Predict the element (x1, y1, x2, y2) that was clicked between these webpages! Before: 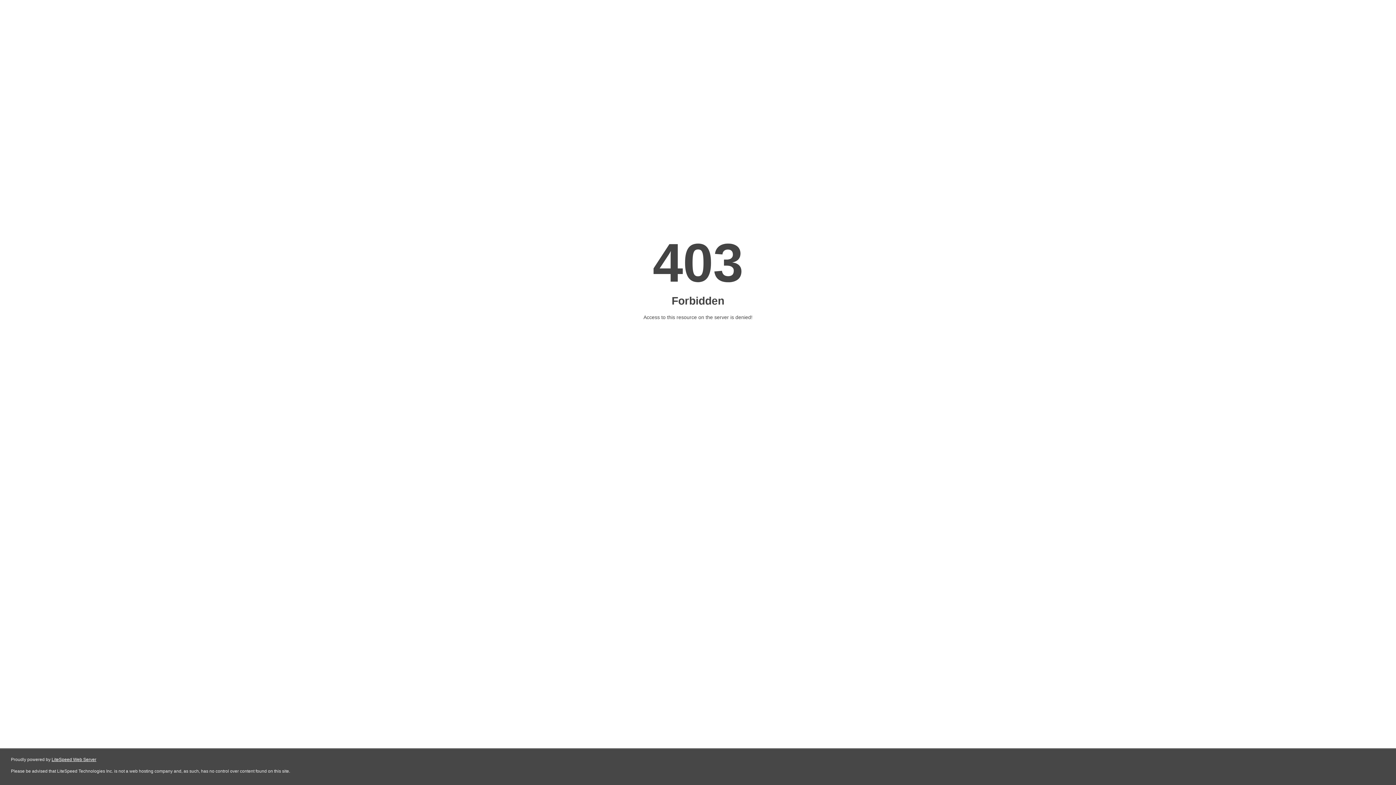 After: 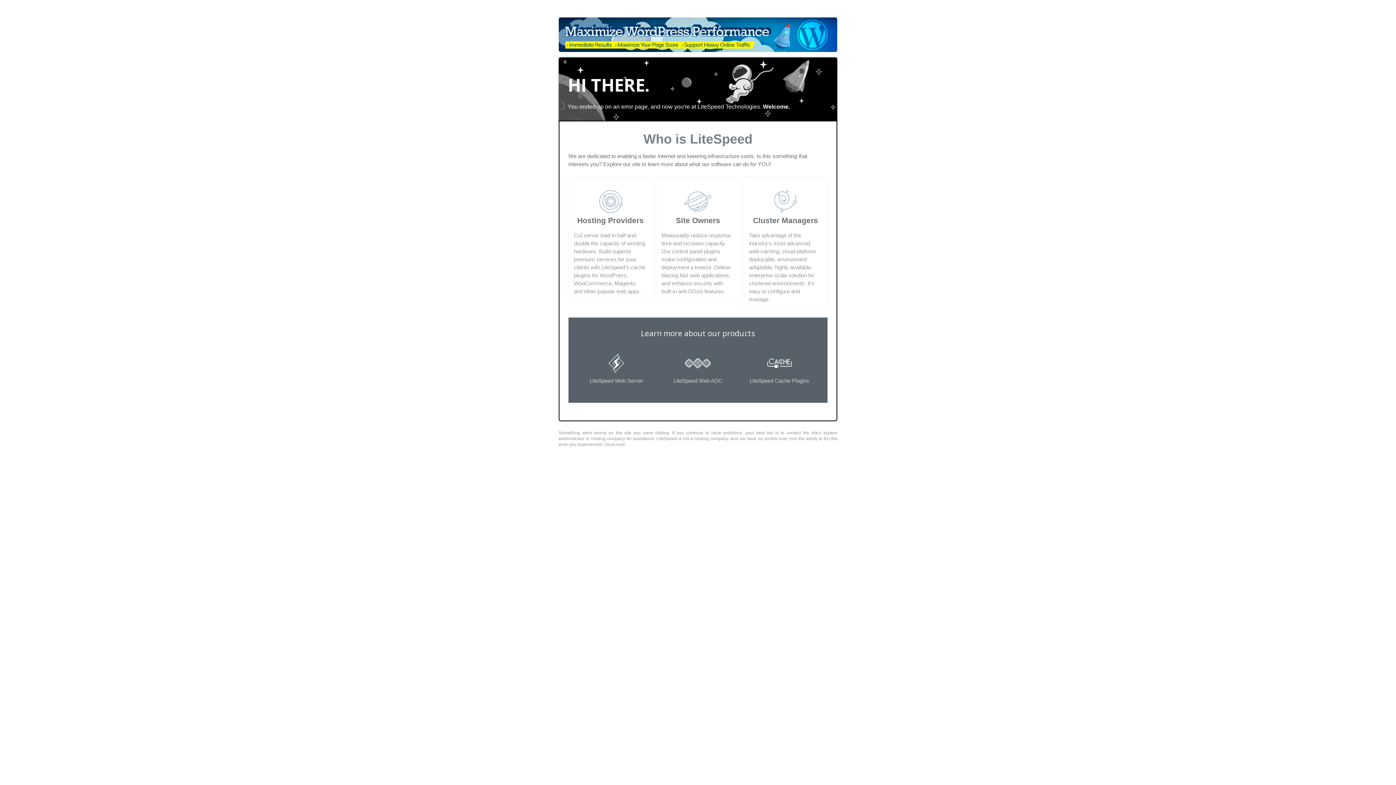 Action: label: LiteSpeed Web Server bbox: (51, 757, 96, 762)